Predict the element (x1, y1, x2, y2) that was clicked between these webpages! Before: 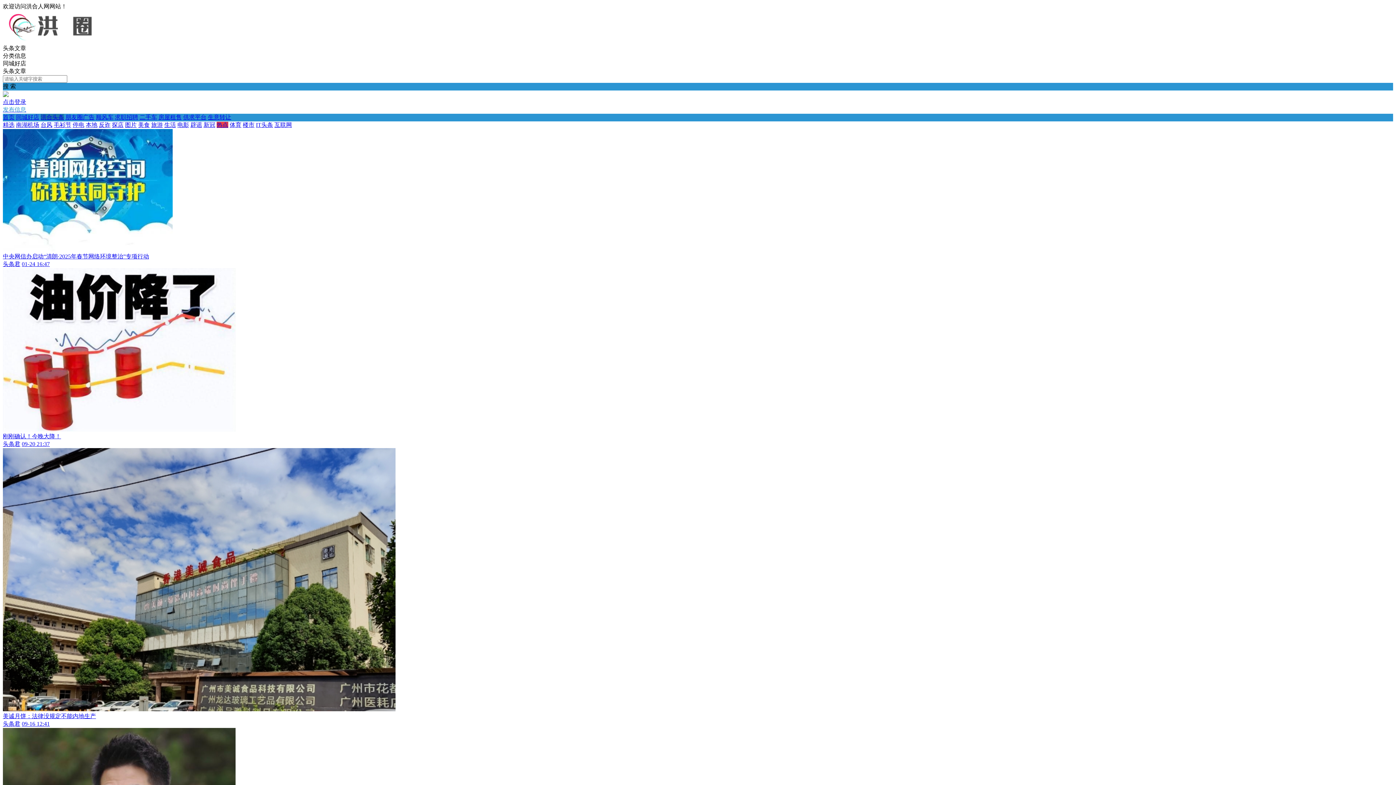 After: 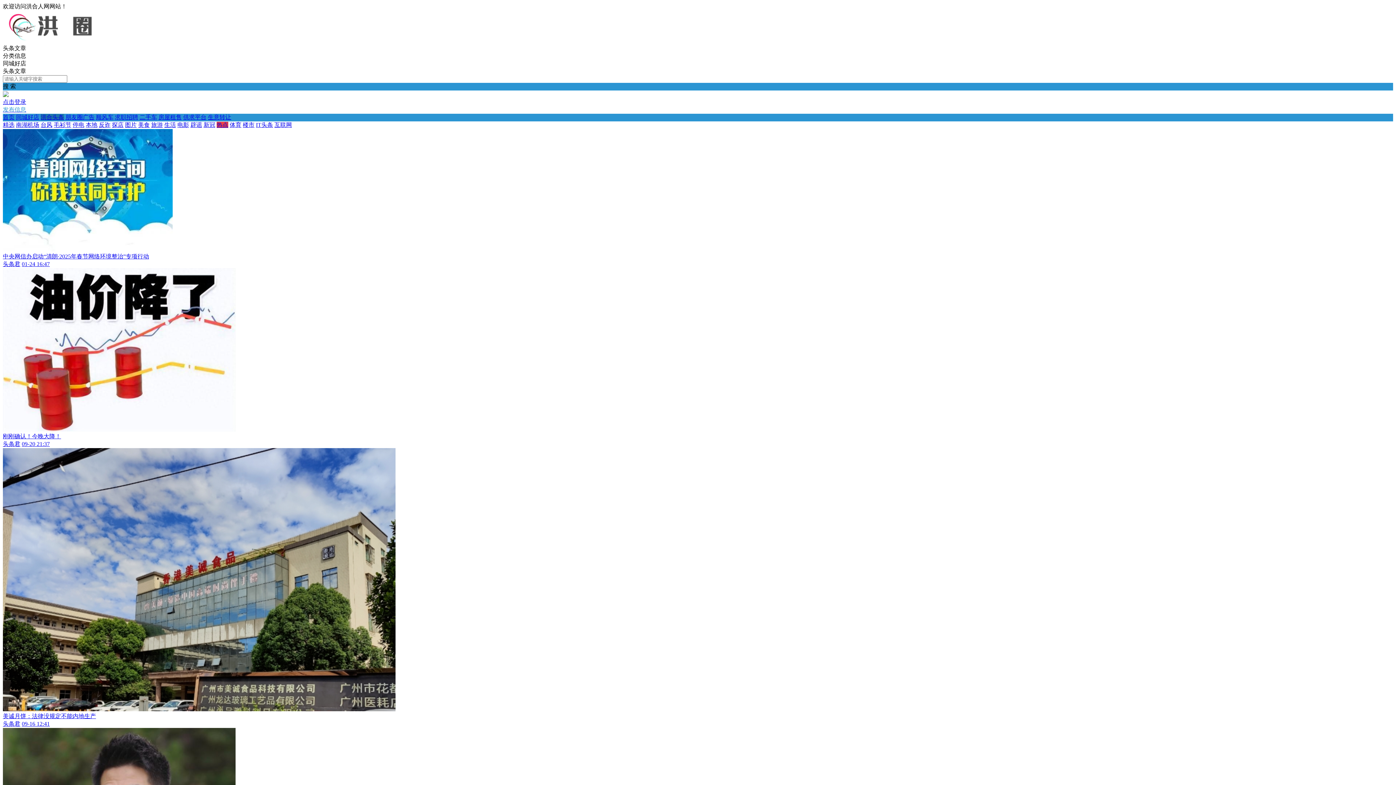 Action: label: 点击登录 bbox: (2, 98, 1393, 106)